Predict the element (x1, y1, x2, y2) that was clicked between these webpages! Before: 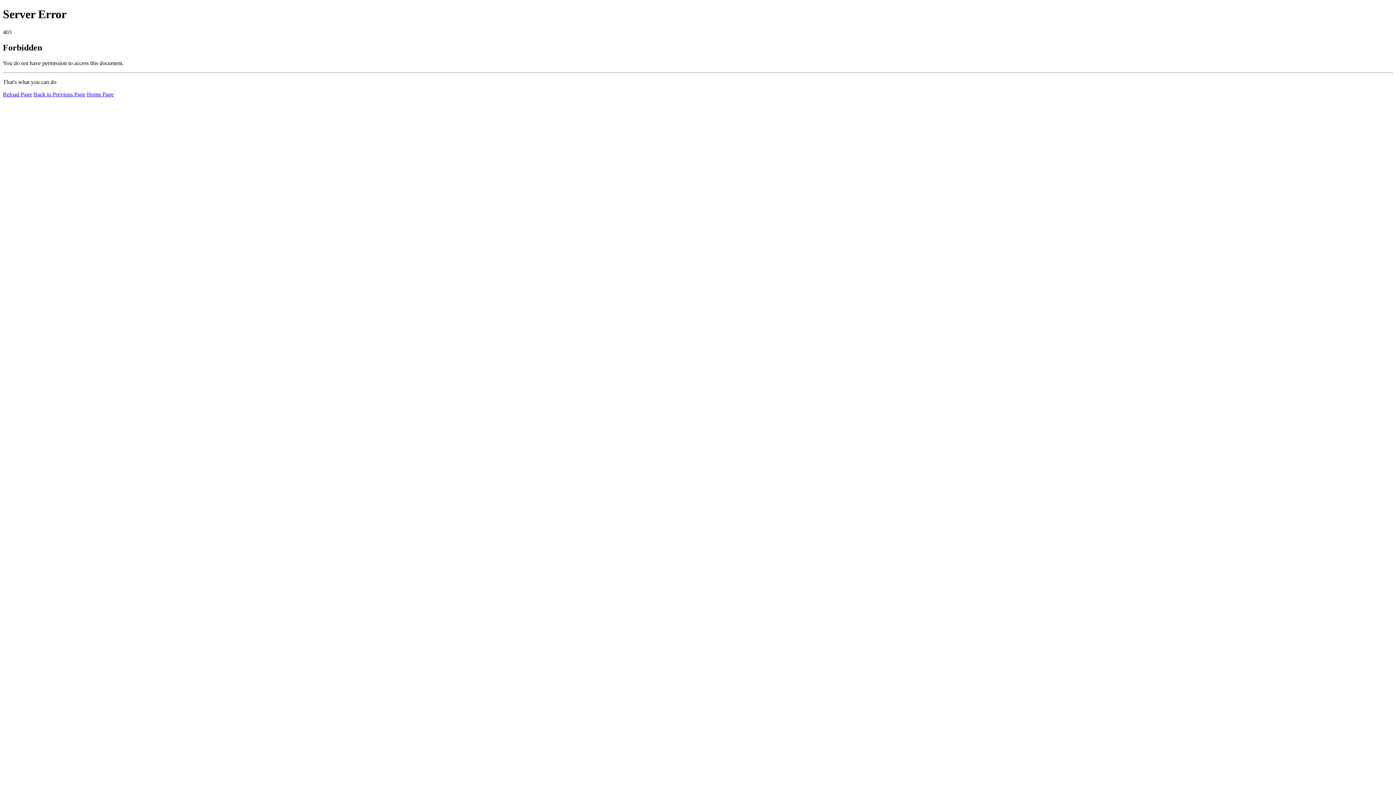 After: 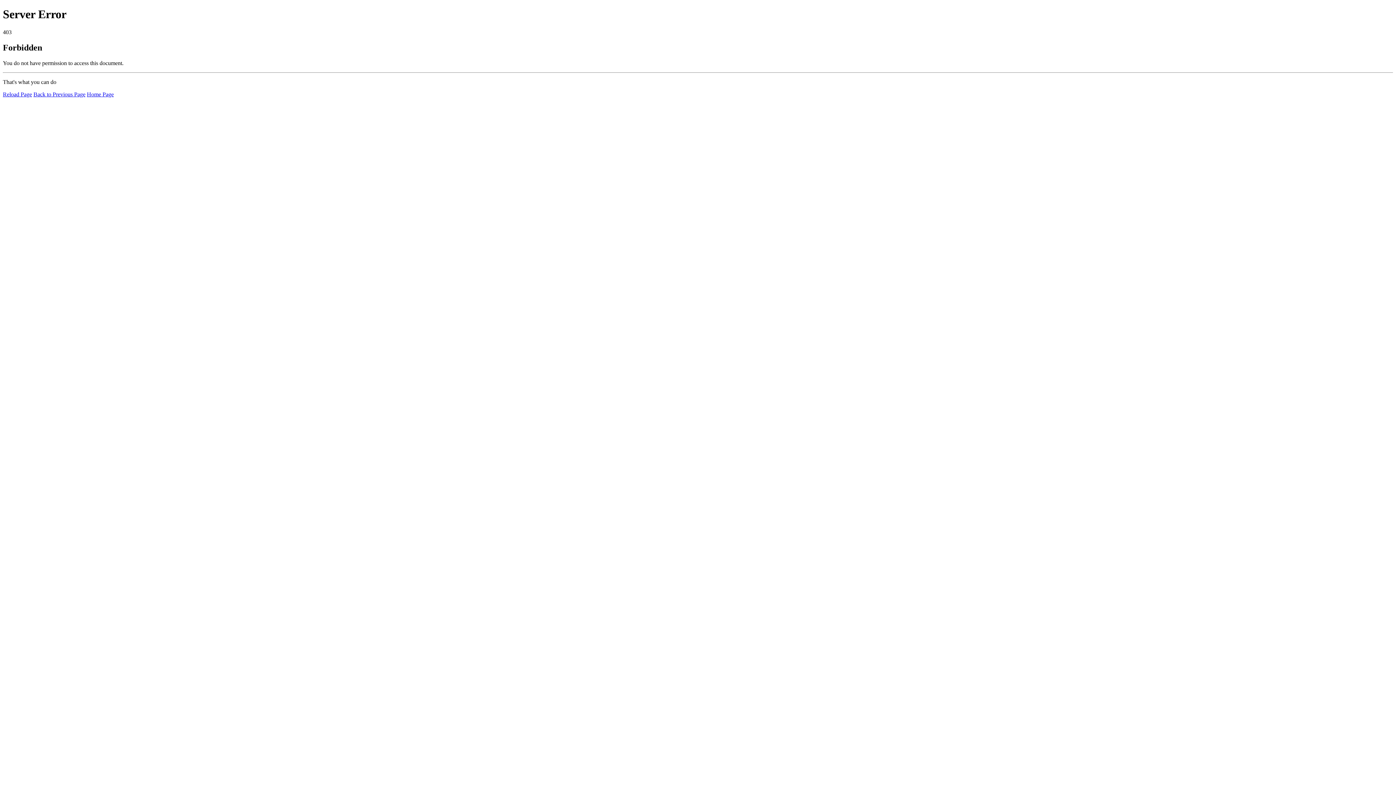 Action: label: Home Page bbox: (86, 91, 113, 97)